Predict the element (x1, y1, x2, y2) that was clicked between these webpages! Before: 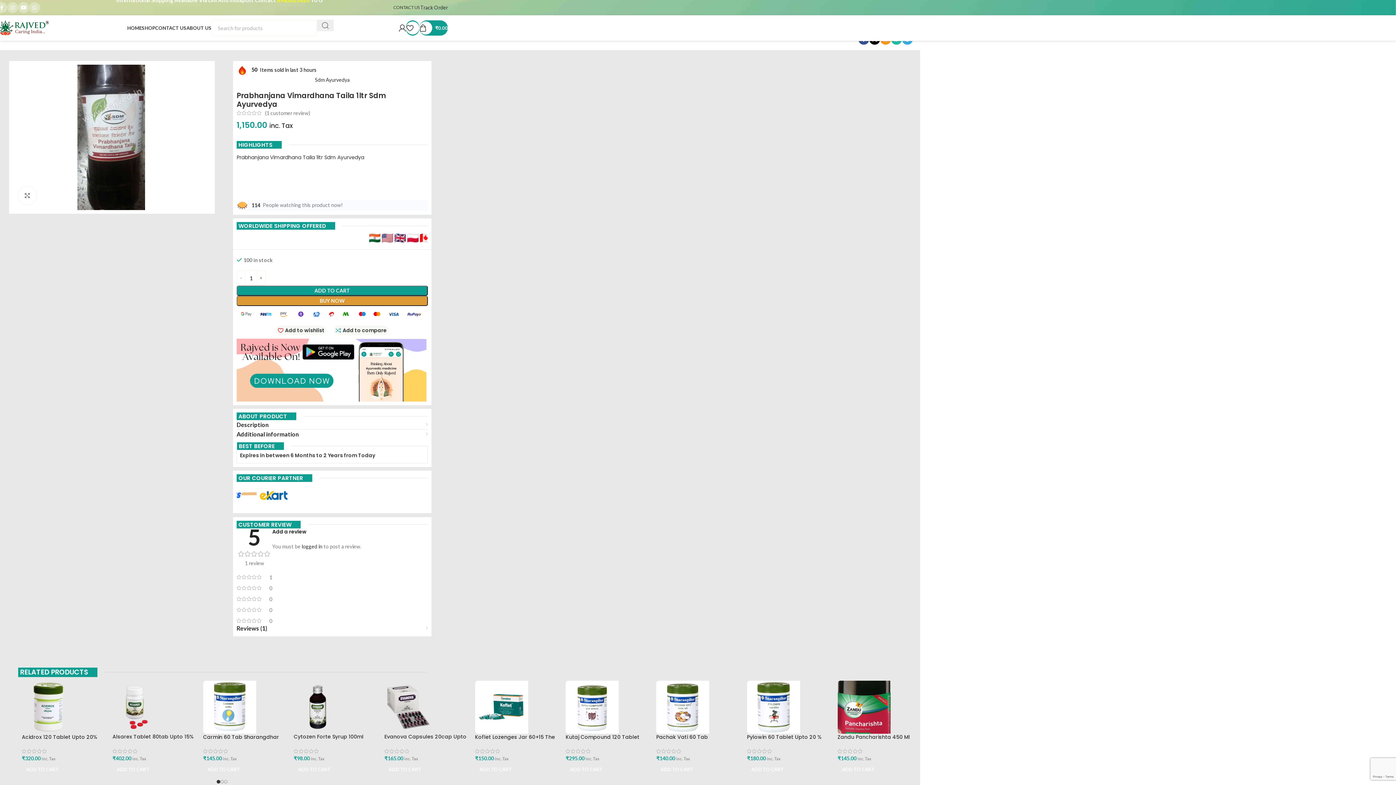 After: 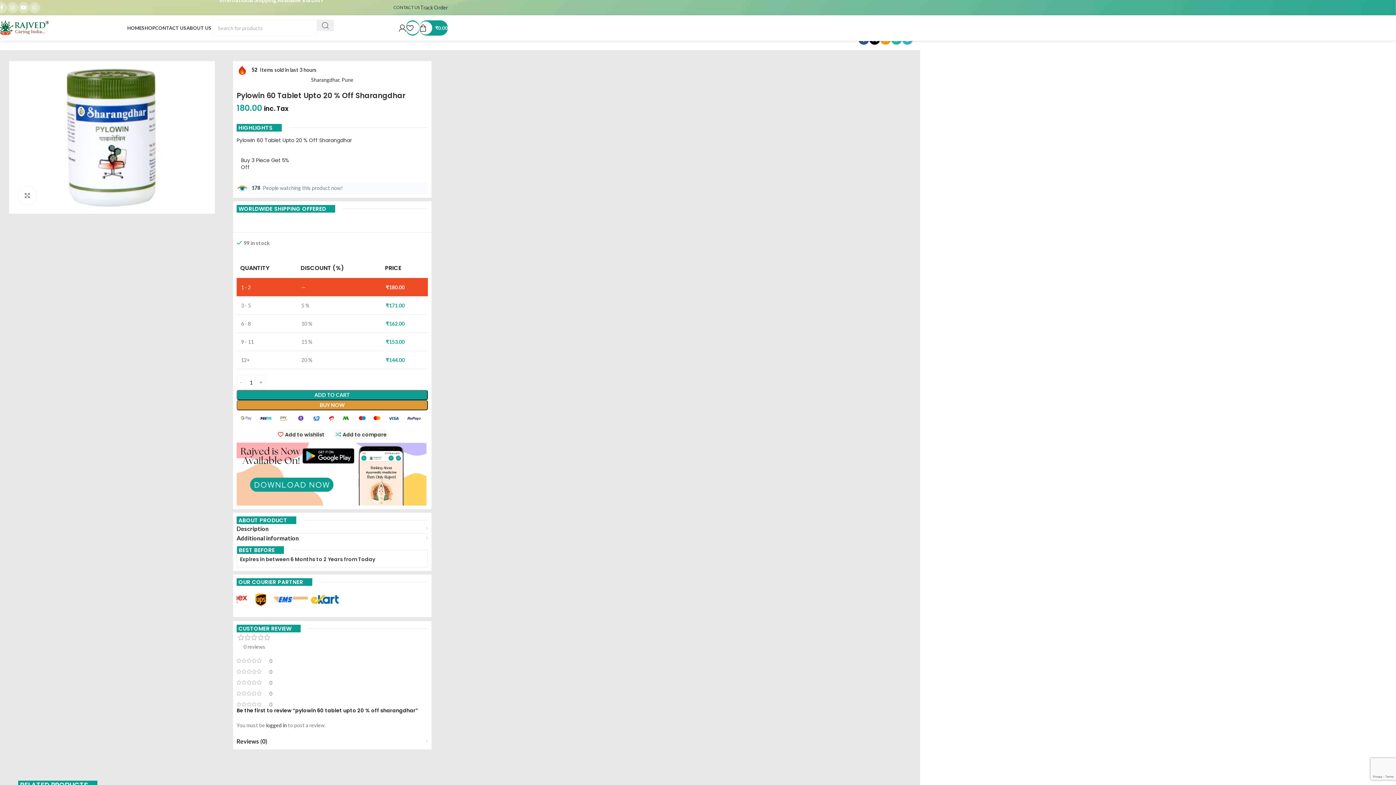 Action: label: Pylowin 60 Tablet Upto 20 % Off Sharangdhar bbox: (747, 733, 822, 747)